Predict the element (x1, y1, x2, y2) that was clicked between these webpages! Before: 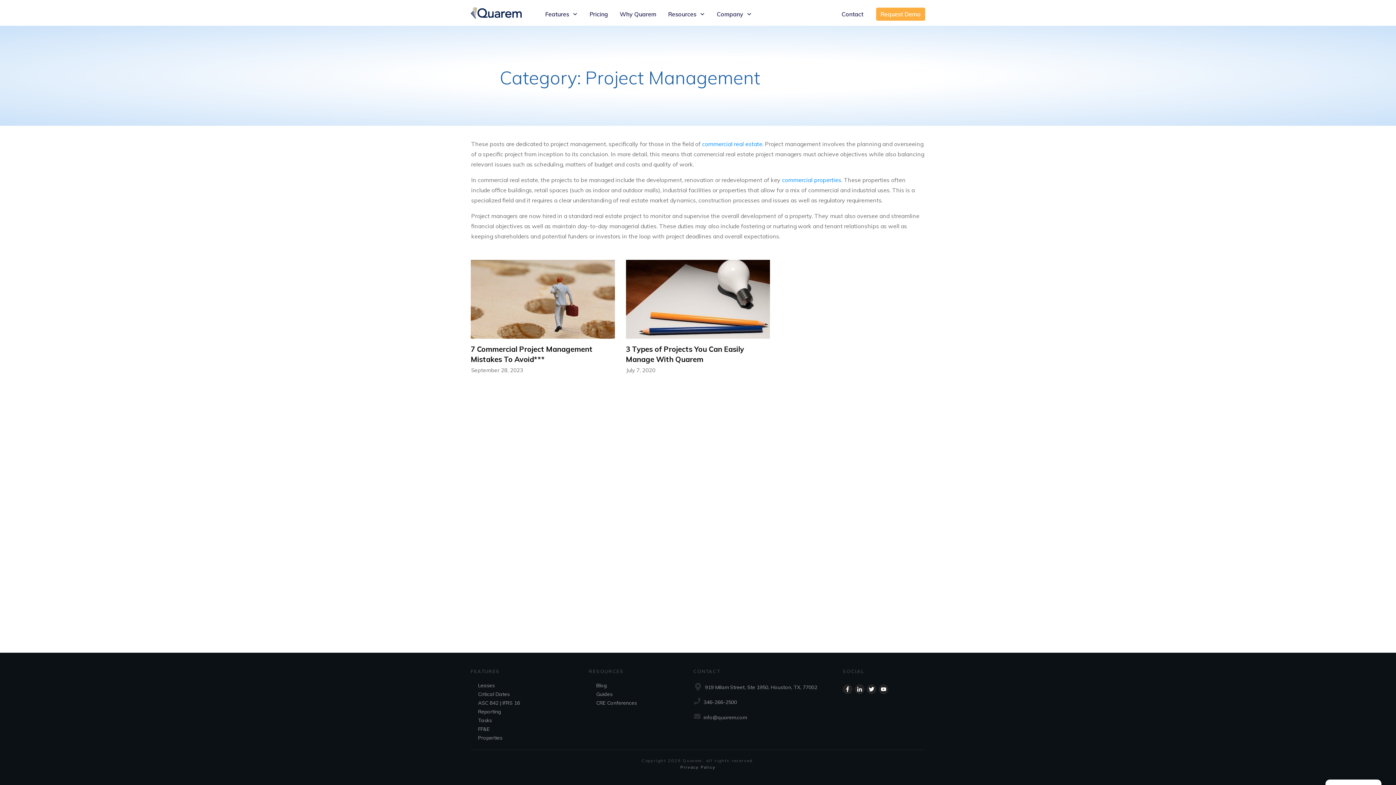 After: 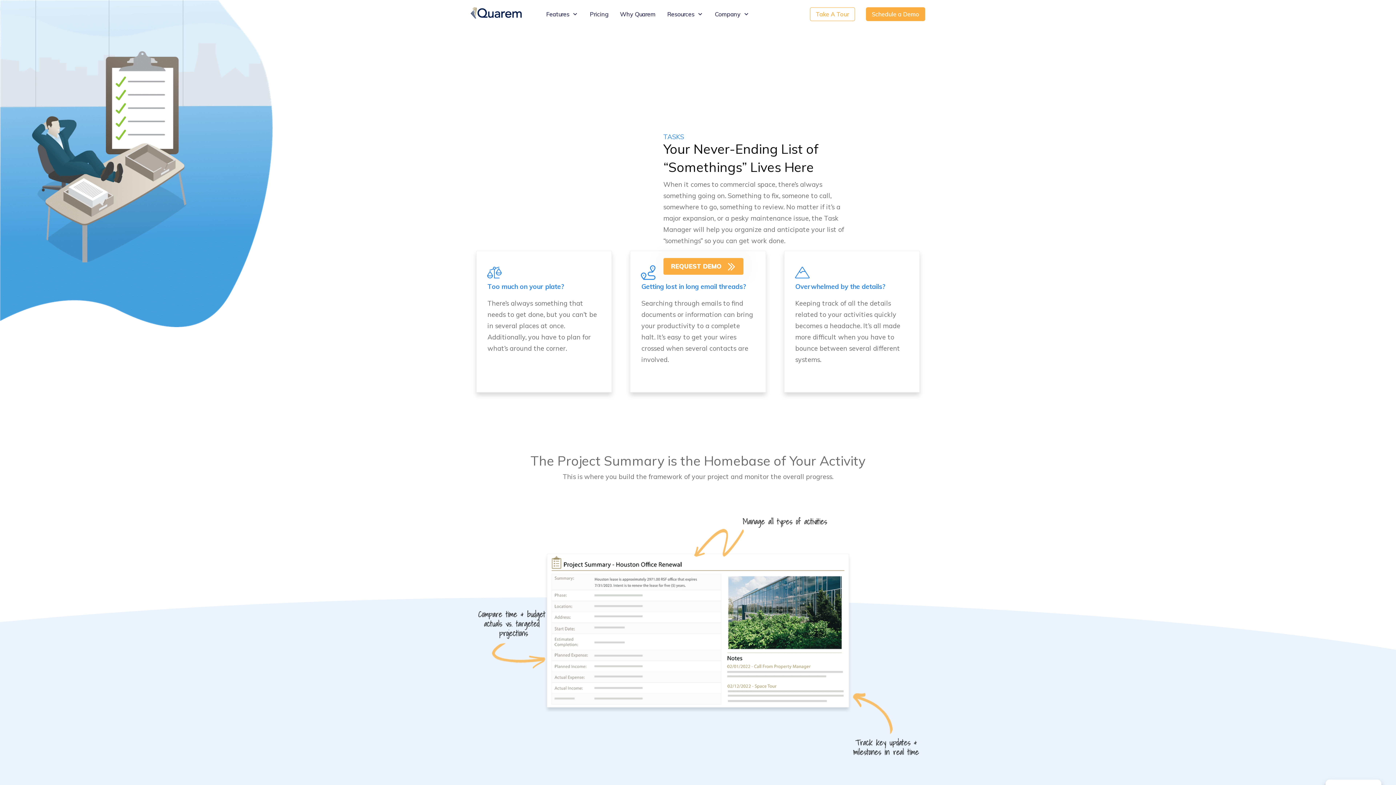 Action: label: Tasks bbox: (478, 717, 492, 724)